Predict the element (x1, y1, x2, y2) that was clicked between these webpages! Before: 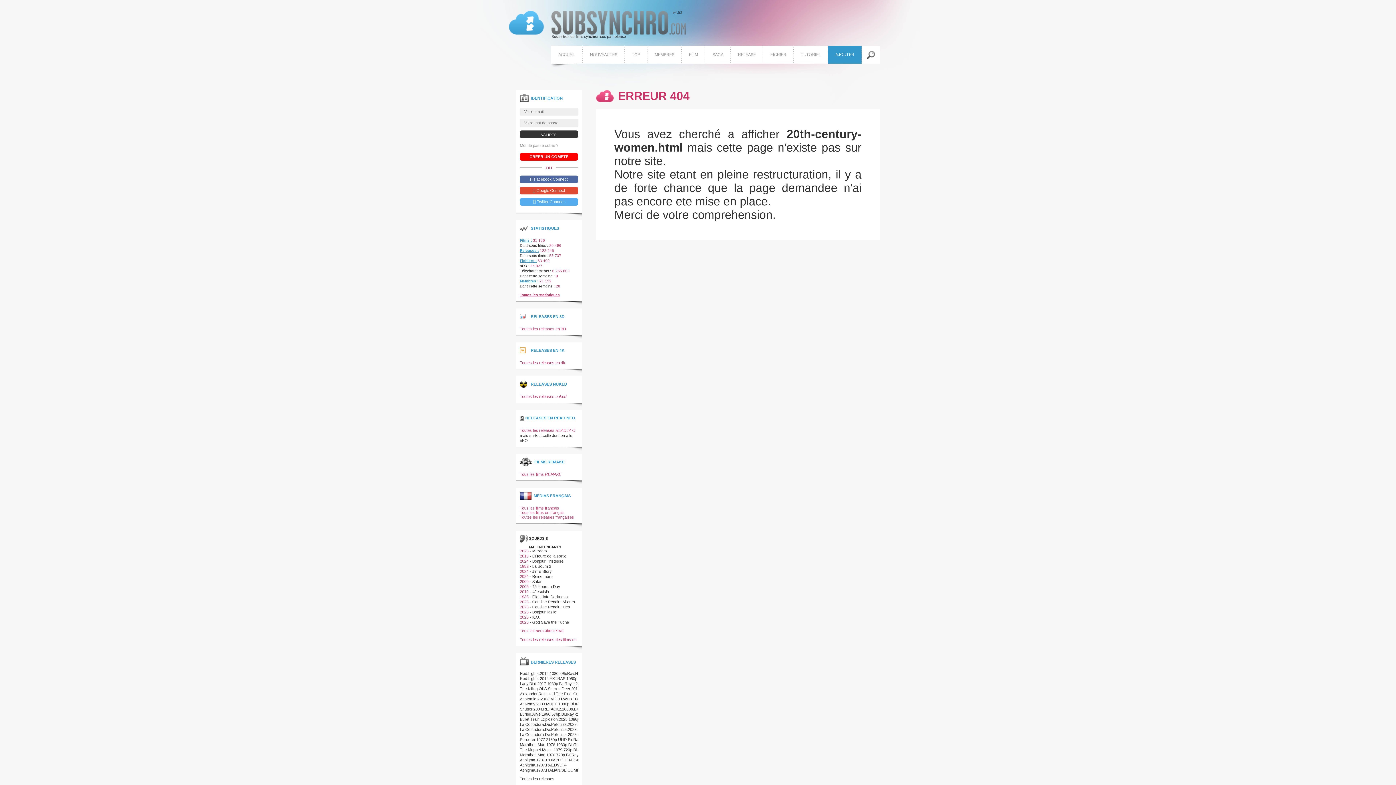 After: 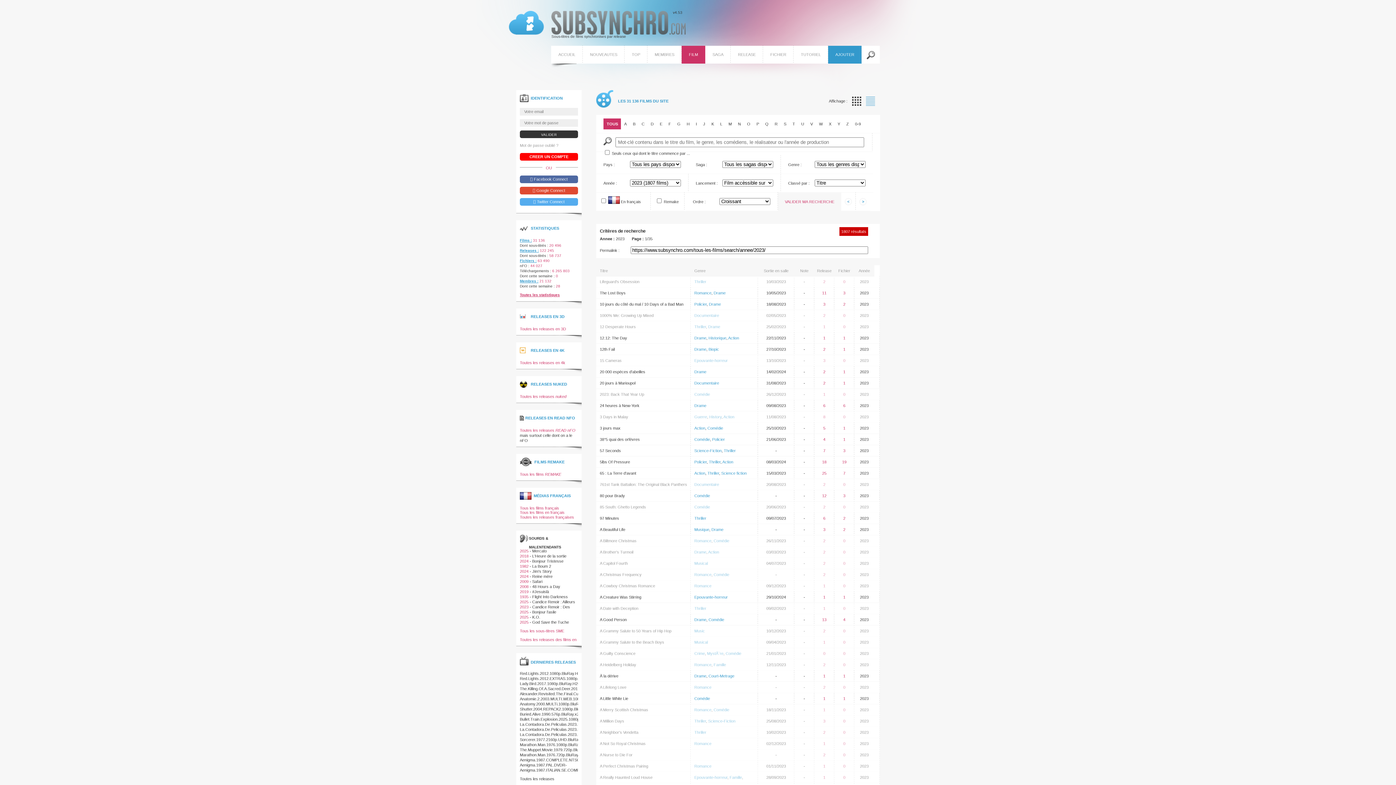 Action: bbox: (520, 605, 528, 609) label: 2023